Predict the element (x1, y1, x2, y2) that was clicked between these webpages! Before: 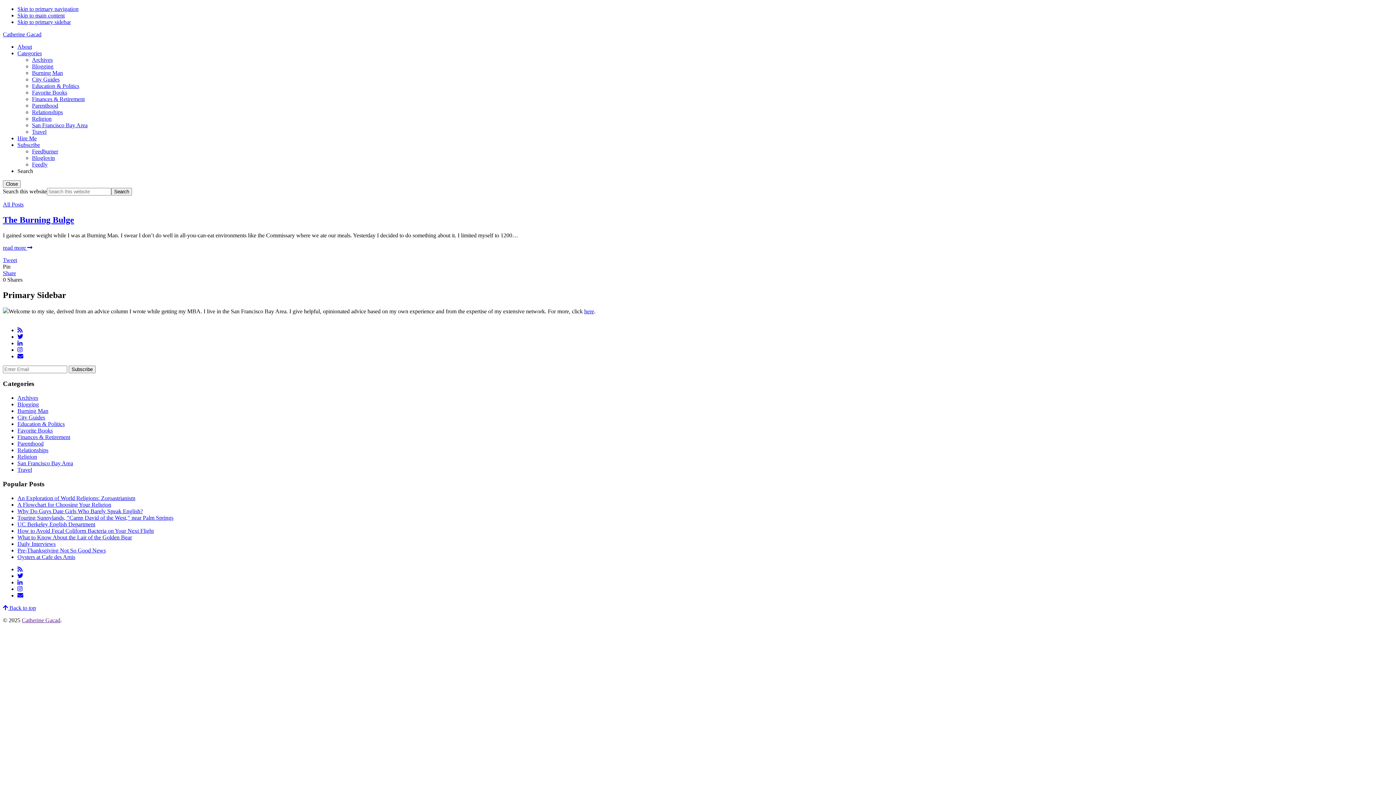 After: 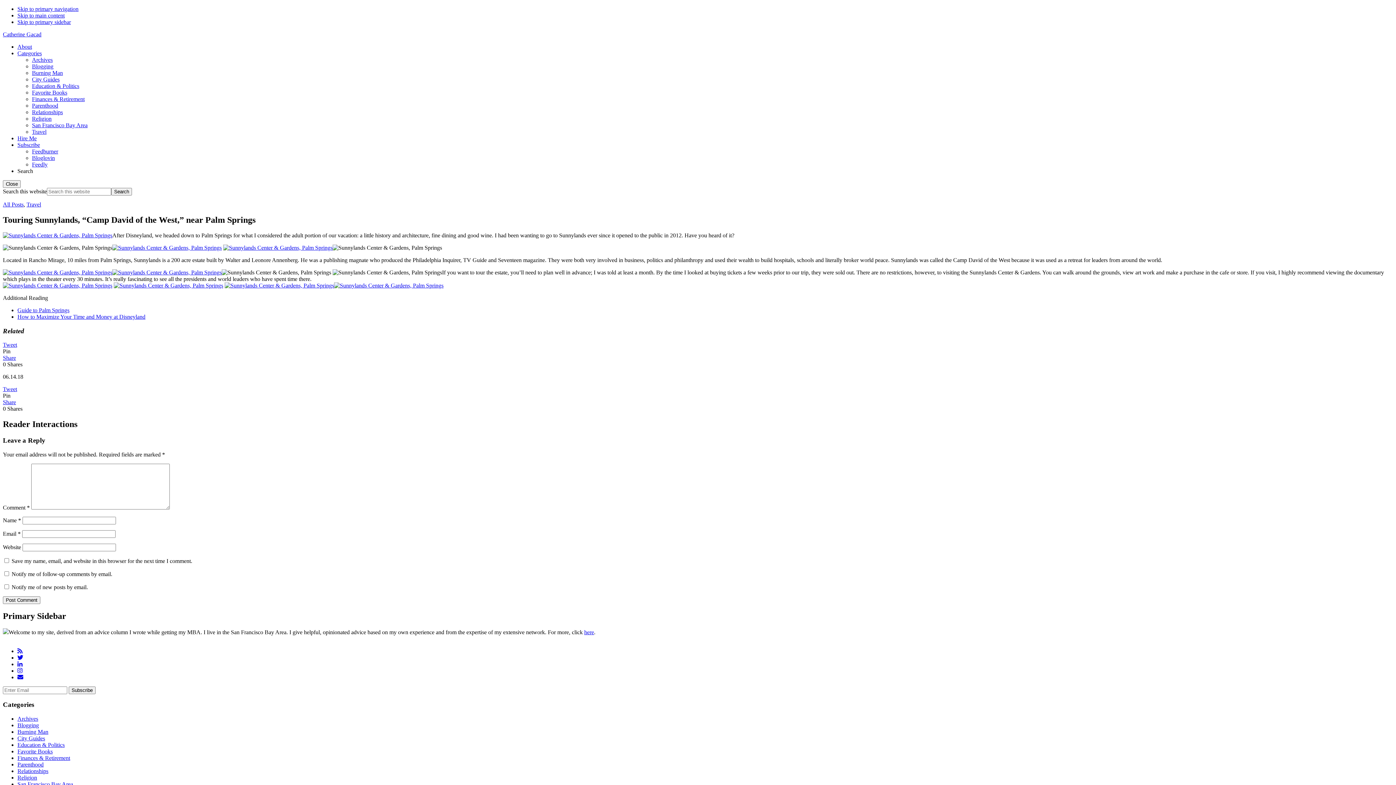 Action: label: Touring Sunnylands, "Camp David of the West," near Palm Springs bbox: (17, 514, 173, 520)